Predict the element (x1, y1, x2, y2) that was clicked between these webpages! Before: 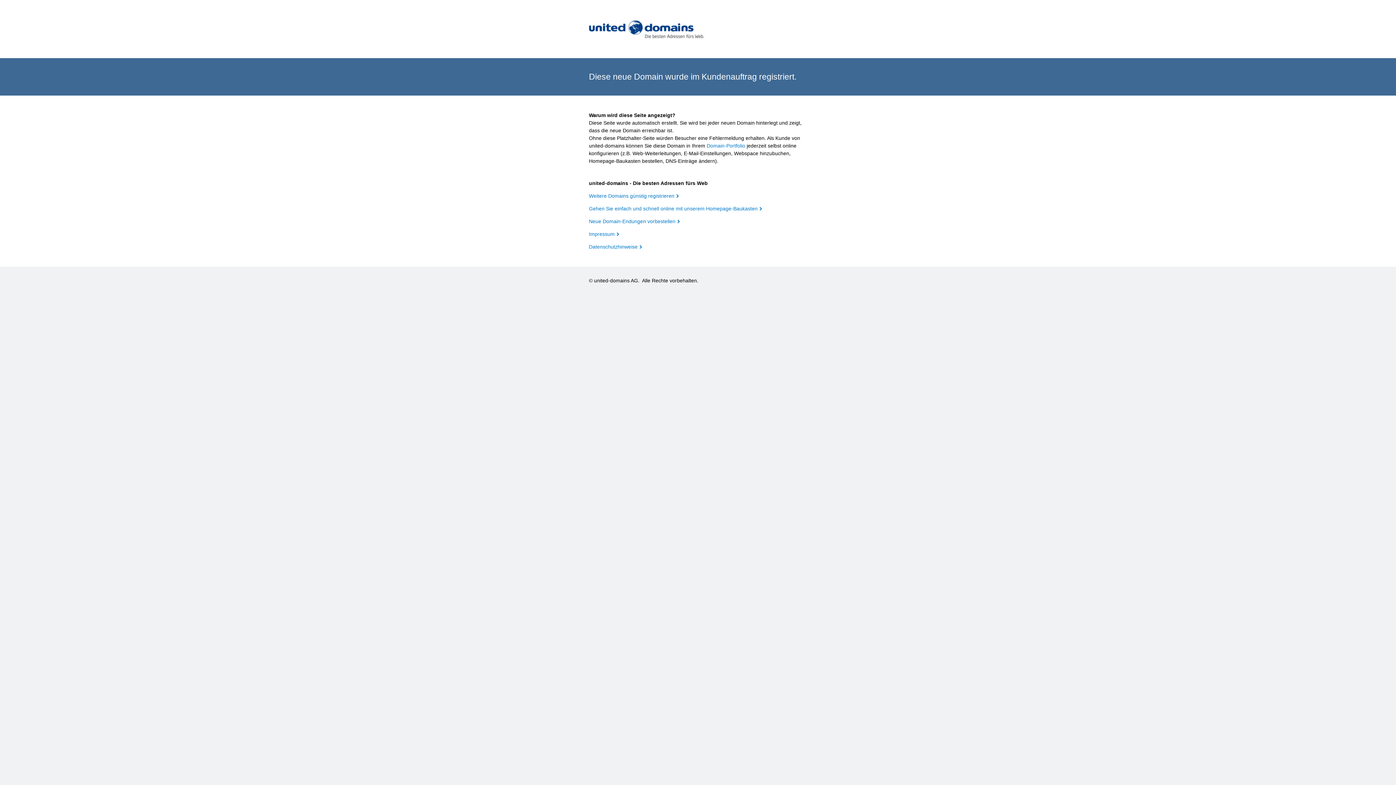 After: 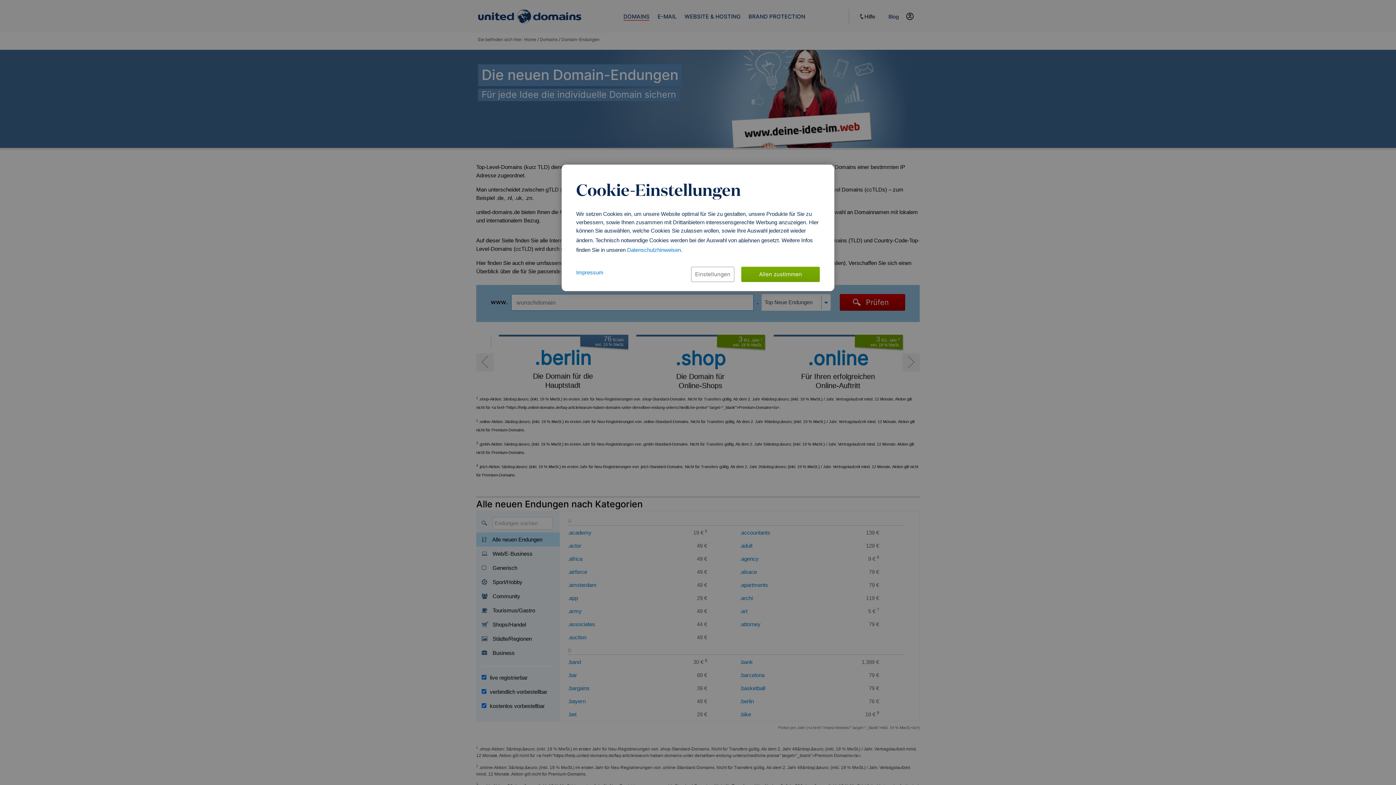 Action: bbox: (589, 218, 680, 224) label: Neue Domain-Endungen vorbestellen